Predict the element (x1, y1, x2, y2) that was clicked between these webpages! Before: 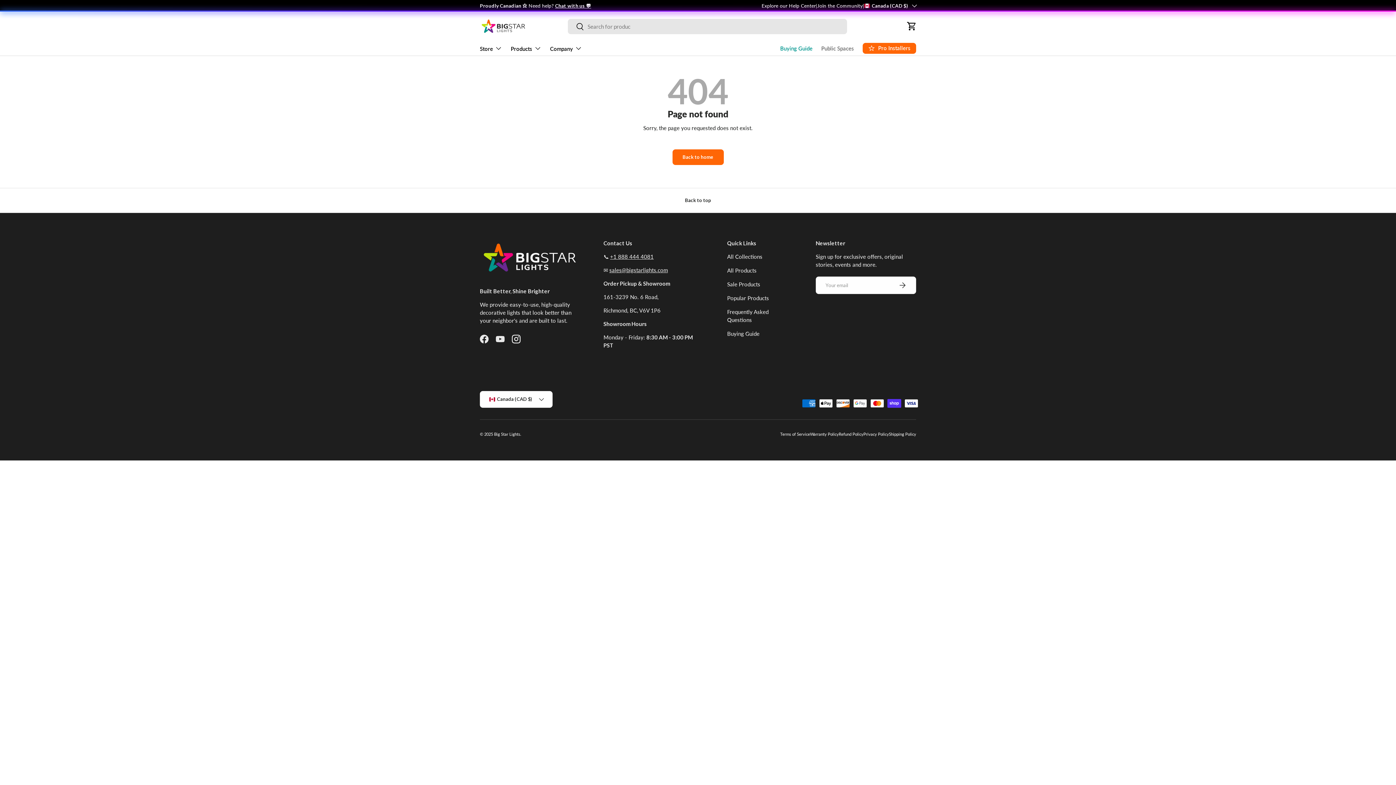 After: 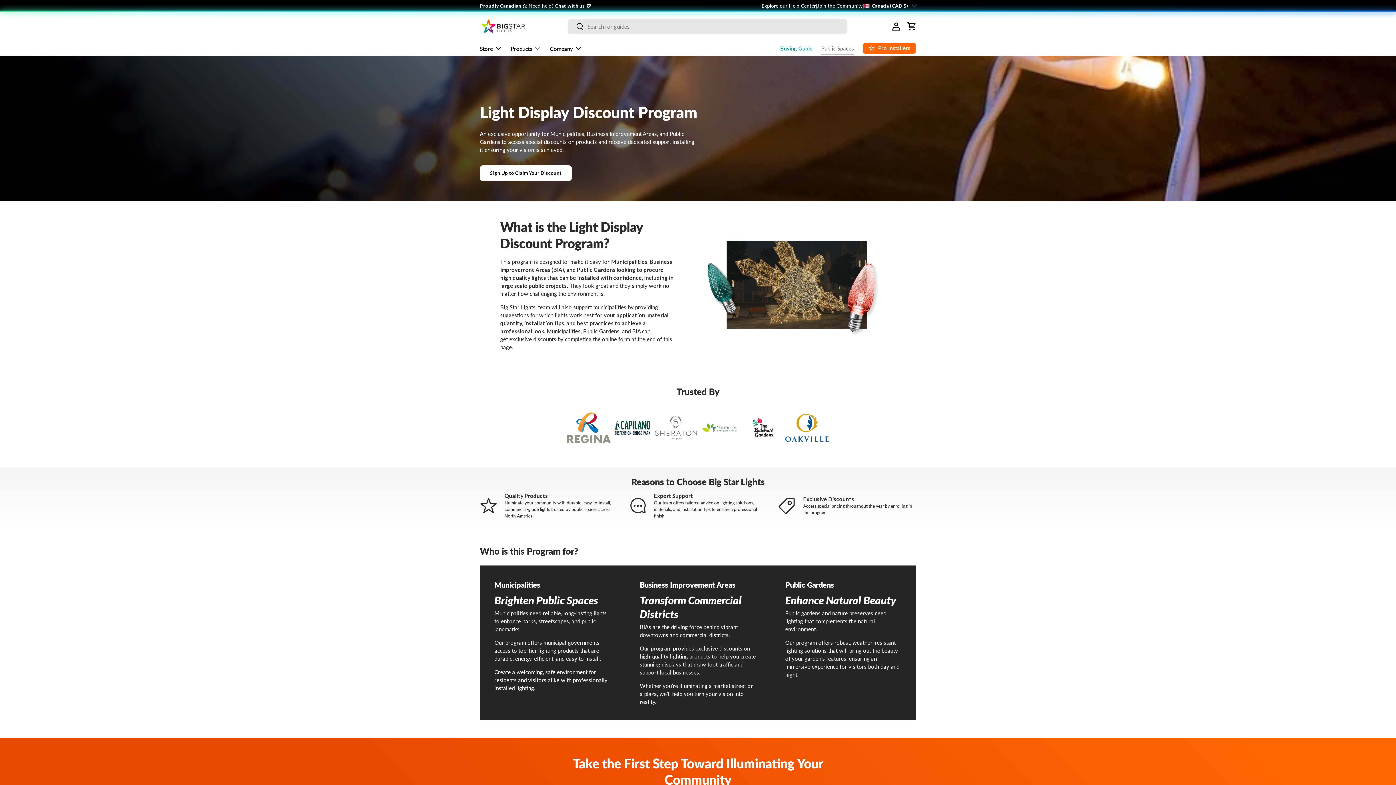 Action: label: Public Spaces bbox: (821, 41, 854, 55)